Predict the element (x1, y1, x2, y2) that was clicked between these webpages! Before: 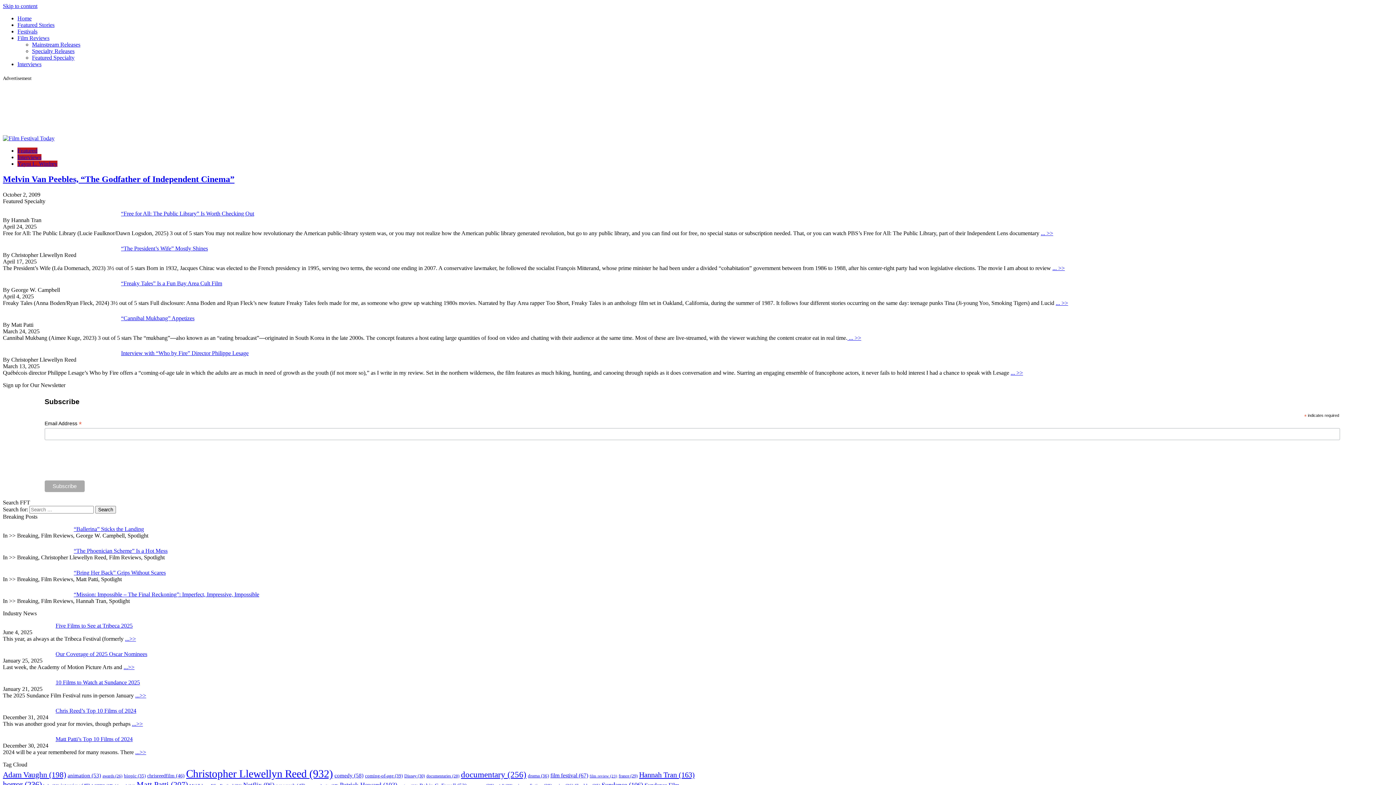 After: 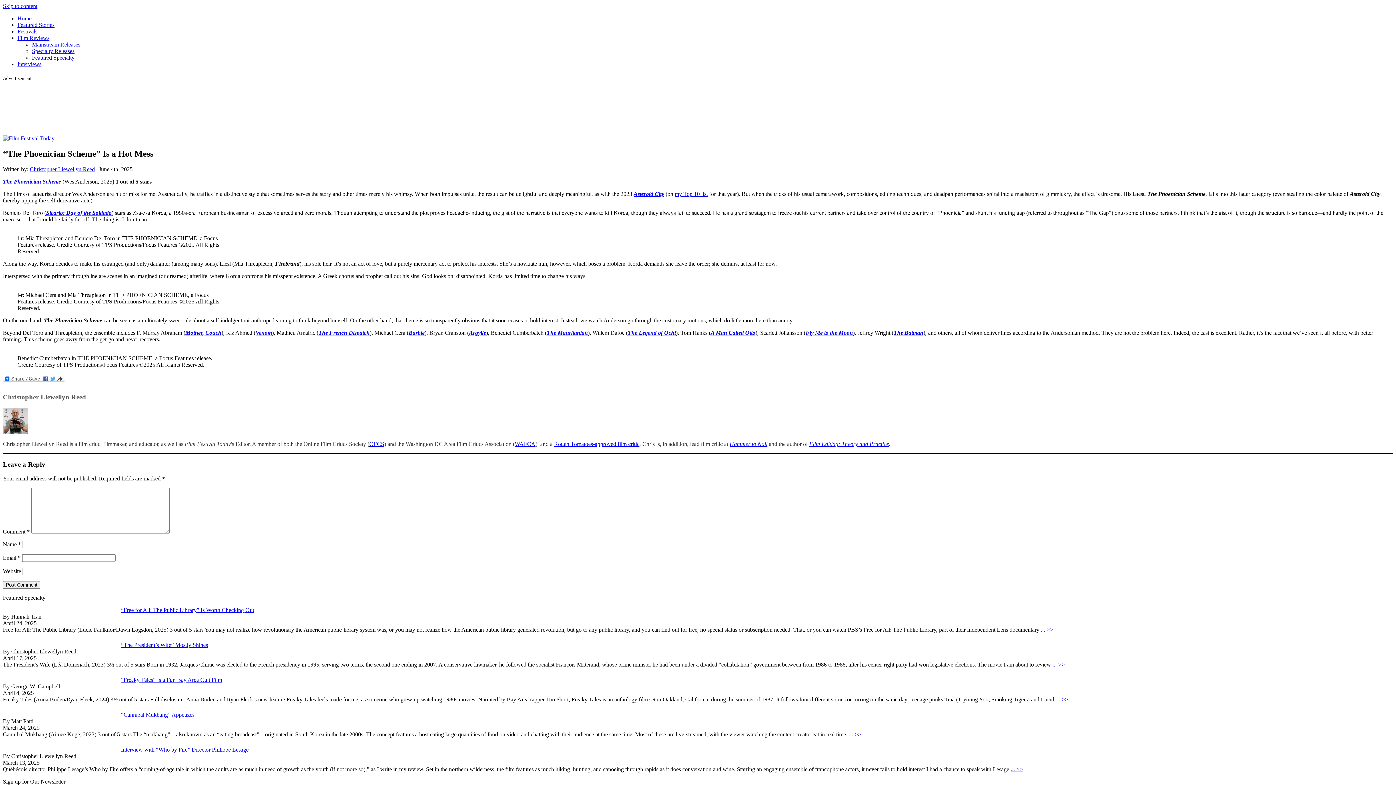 Action: bbox: (73, 548, 167, 554) label: “The Phoenician Scheme” Is a Hot Mess